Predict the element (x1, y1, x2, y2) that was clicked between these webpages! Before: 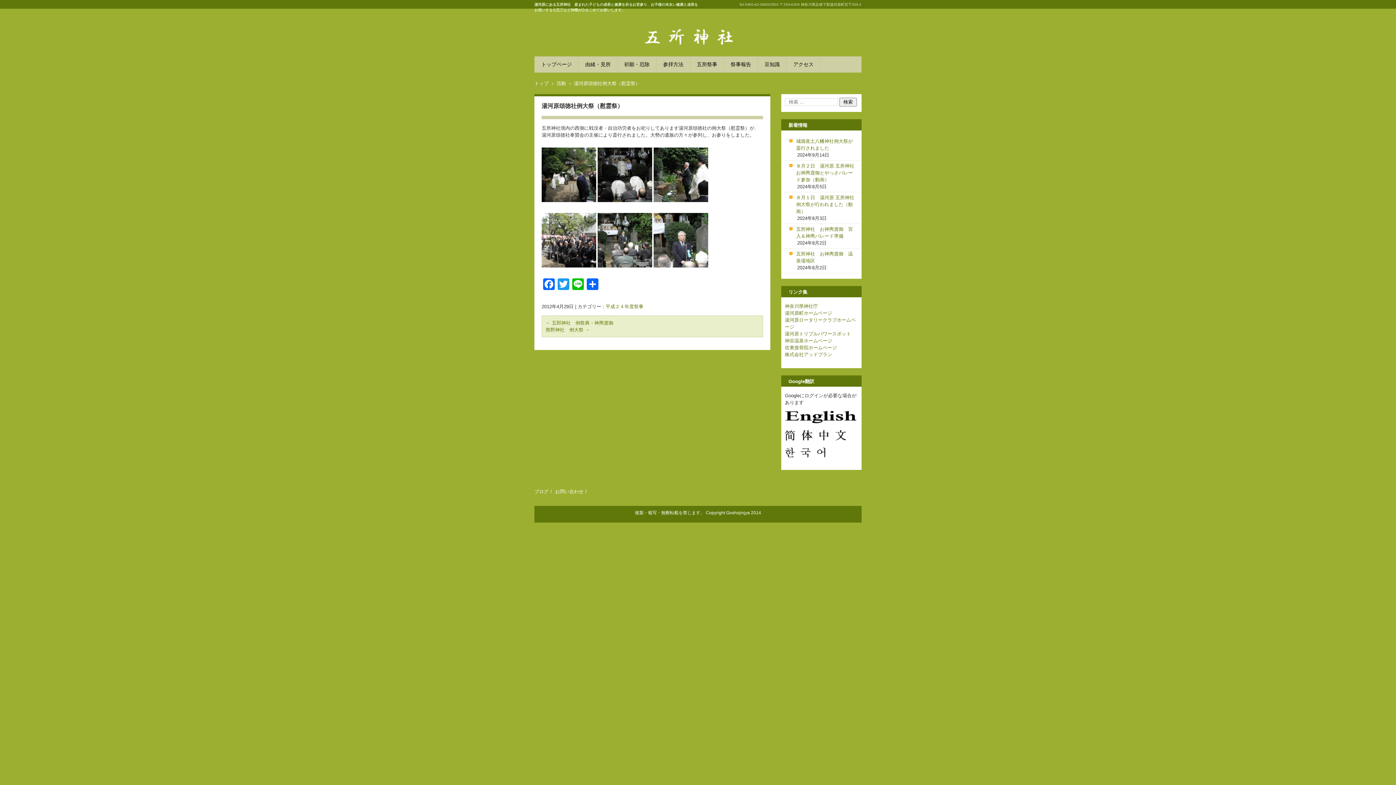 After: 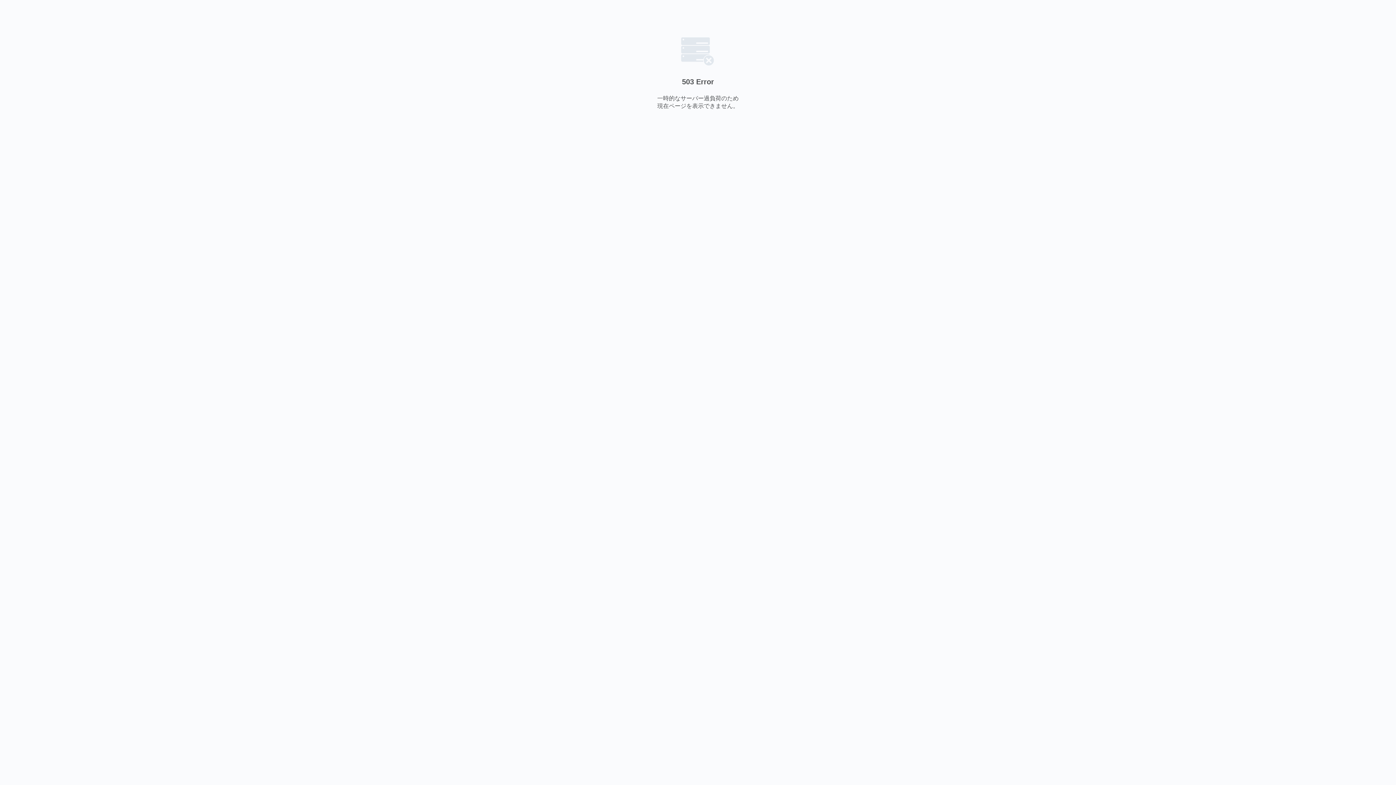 Action: label: トップページ bbox: (536, 58, 577, 70)